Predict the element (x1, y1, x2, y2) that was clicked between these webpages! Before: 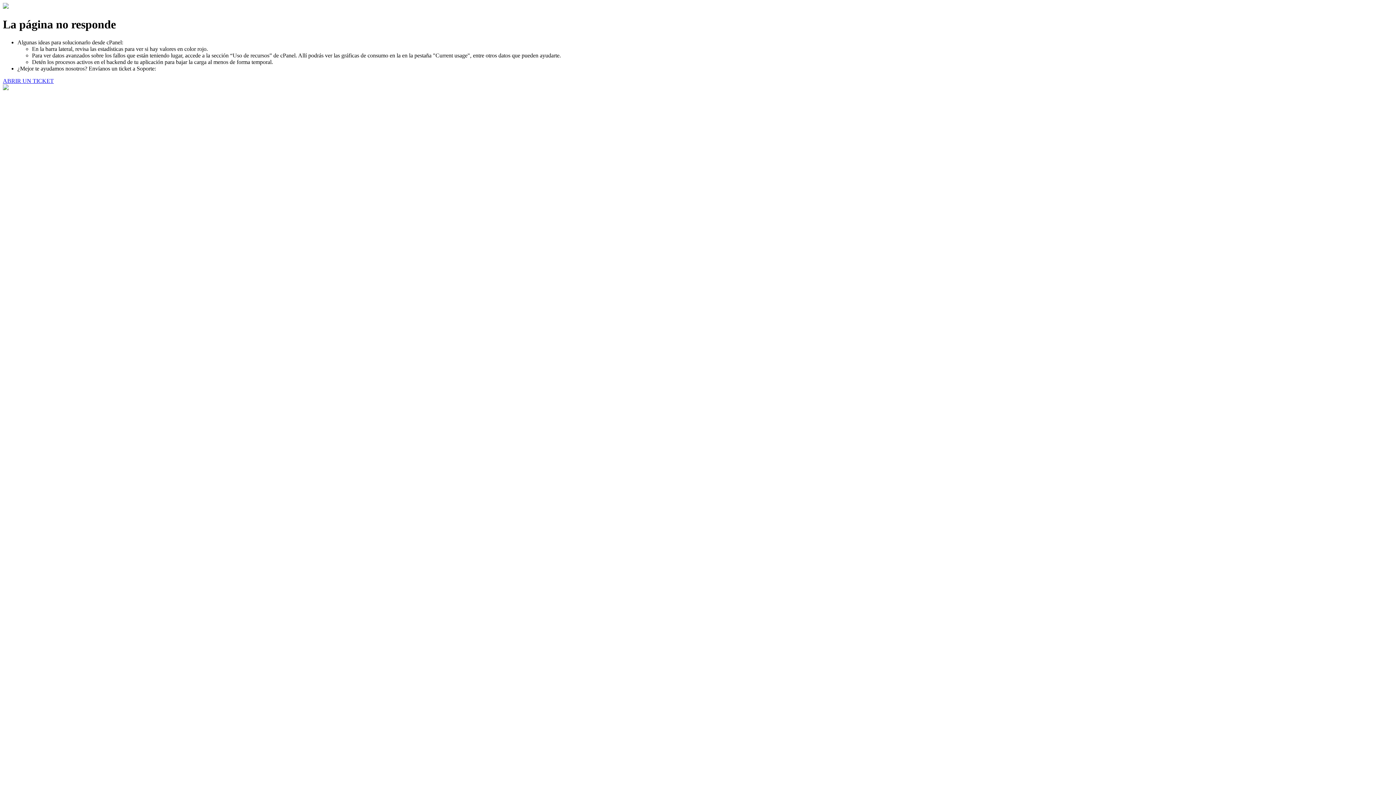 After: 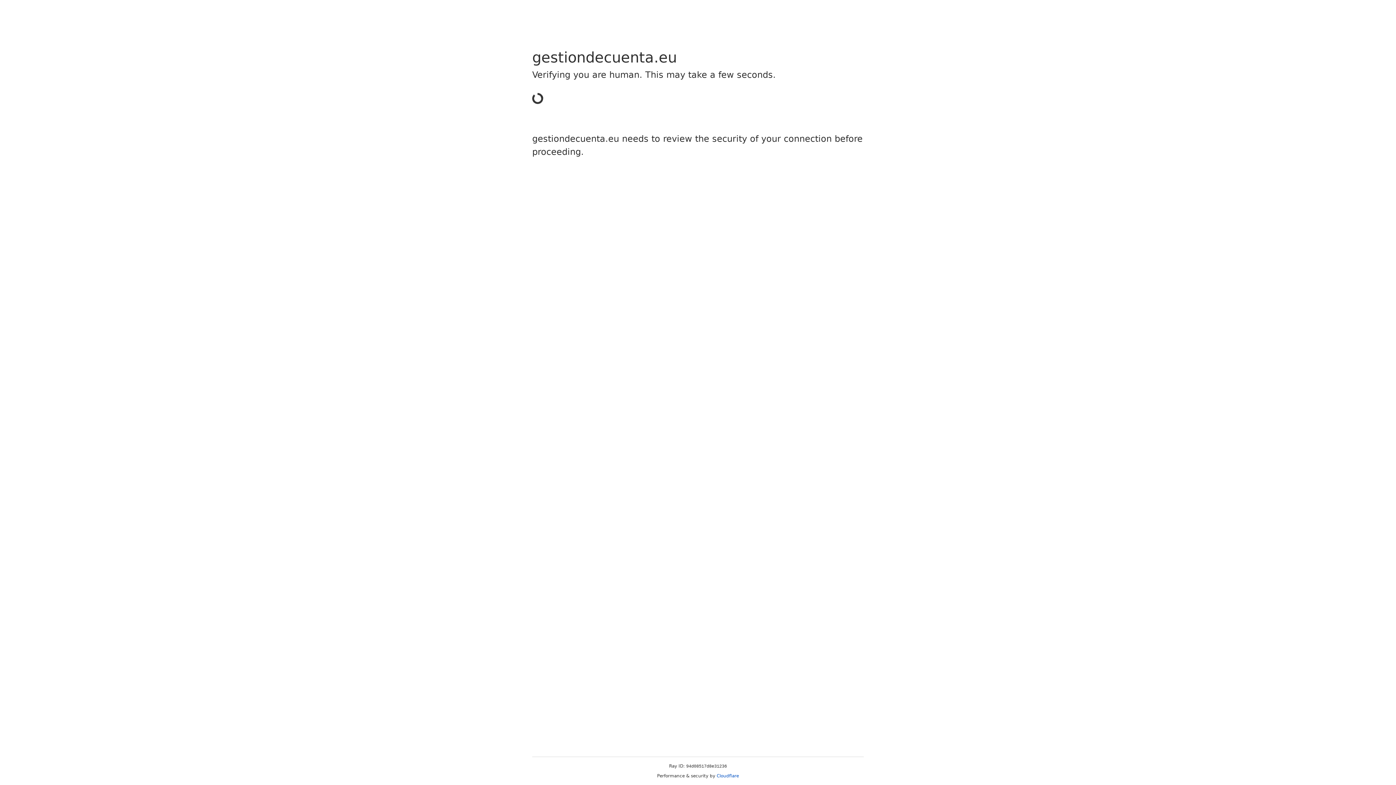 Action: bbox: (2, 77, 53, 83) label: ABRIR UN TICKET